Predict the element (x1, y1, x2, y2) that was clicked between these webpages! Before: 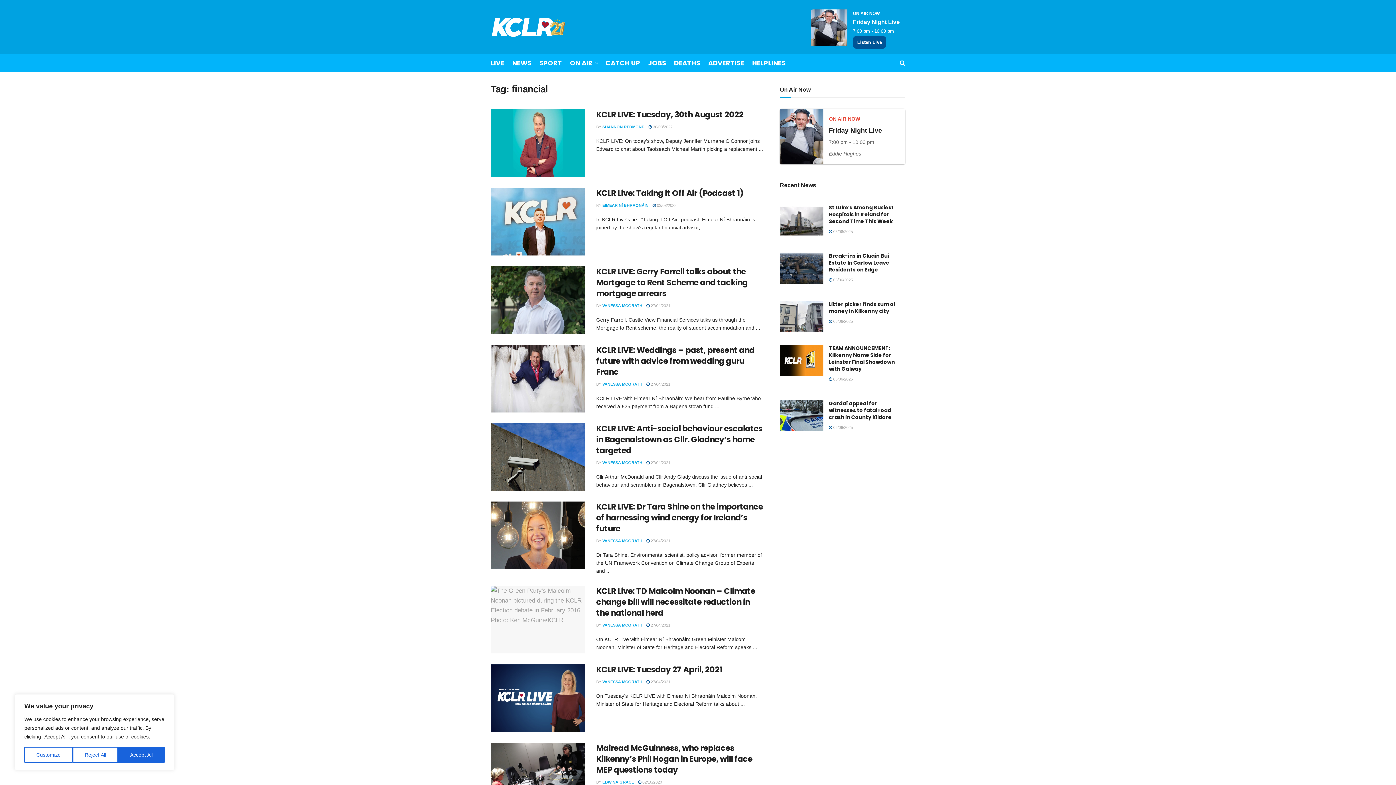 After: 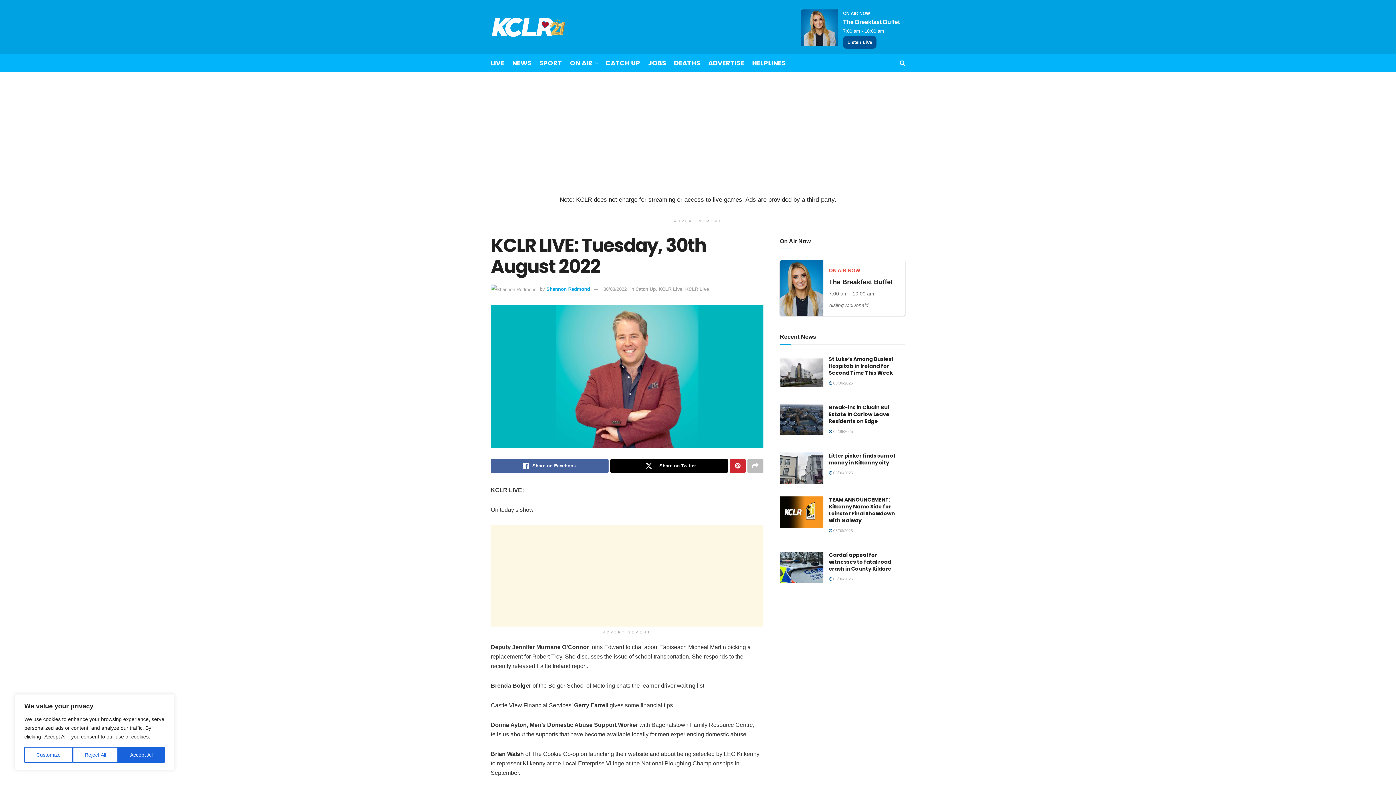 Action: bbox: (596, 109, 743, 120) label: KCLR LIVE: Tuesday, 30th August 2022